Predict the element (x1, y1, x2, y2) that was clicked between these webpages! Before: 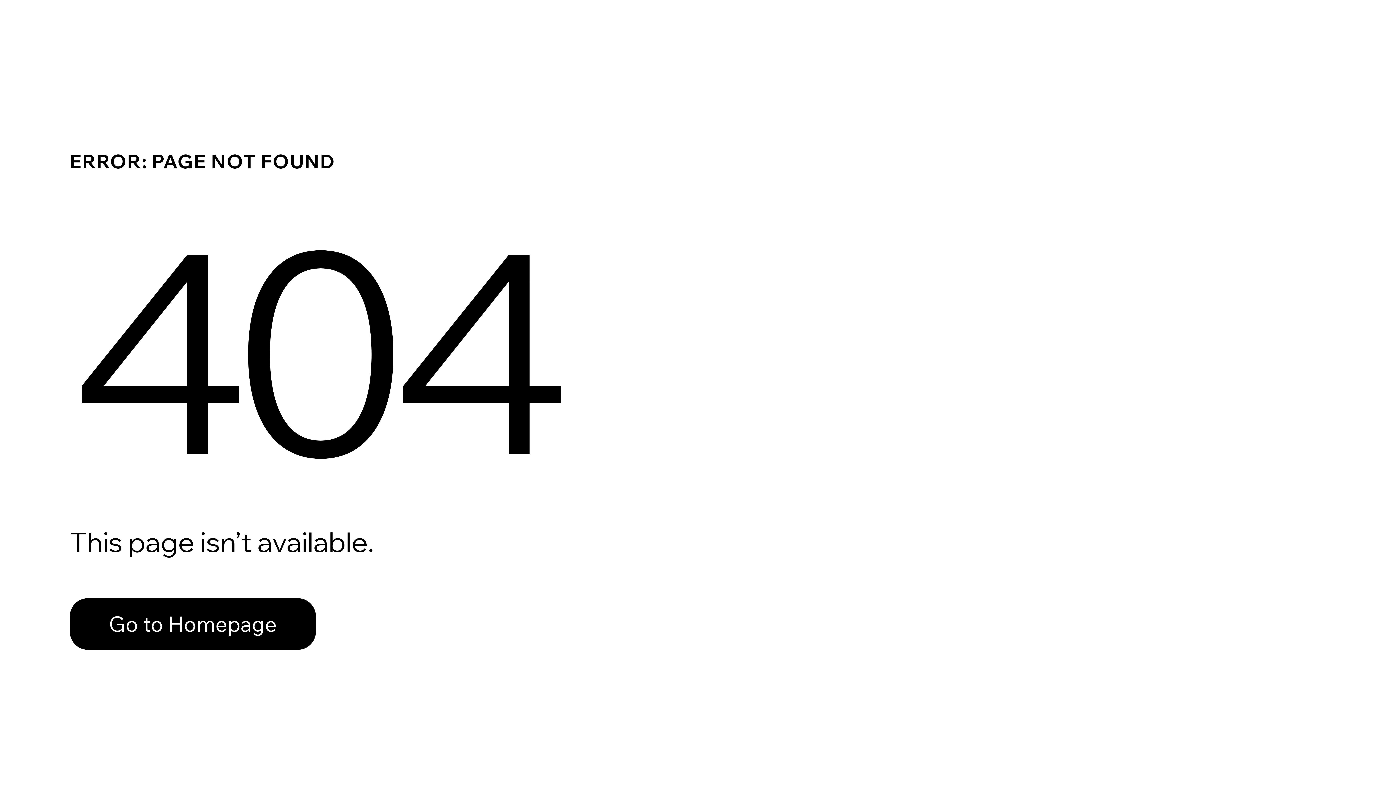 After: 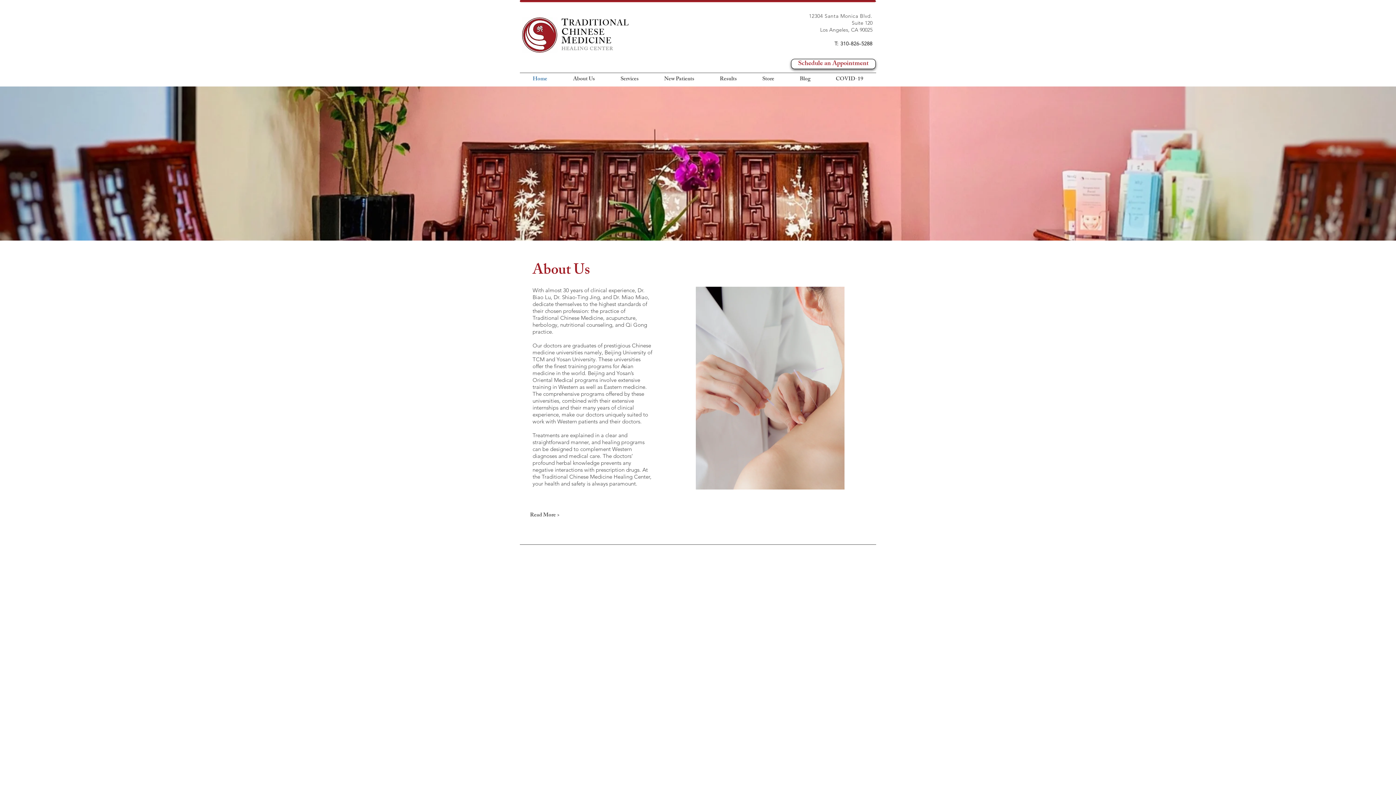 Action: bbox: (69, 598, 316, 650) label: Go to Homepage